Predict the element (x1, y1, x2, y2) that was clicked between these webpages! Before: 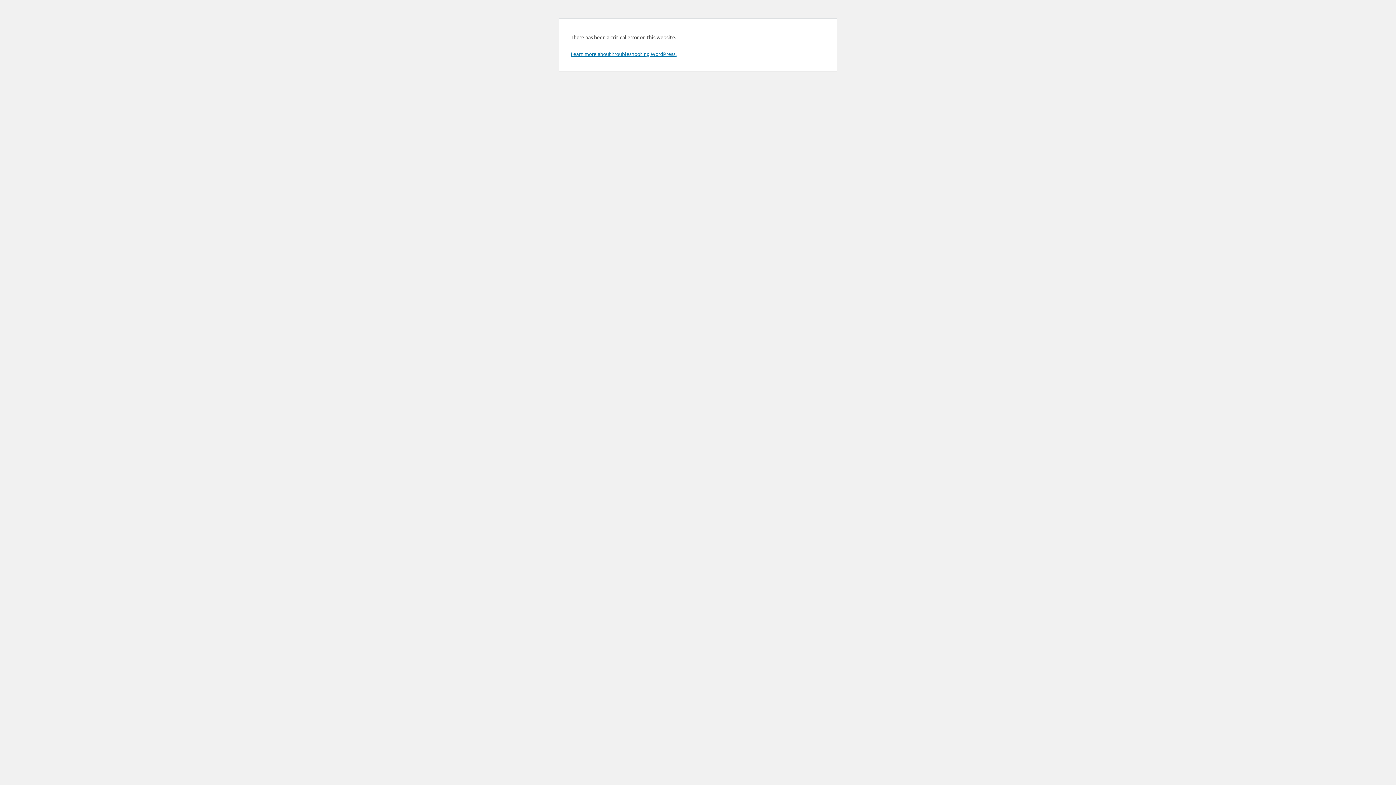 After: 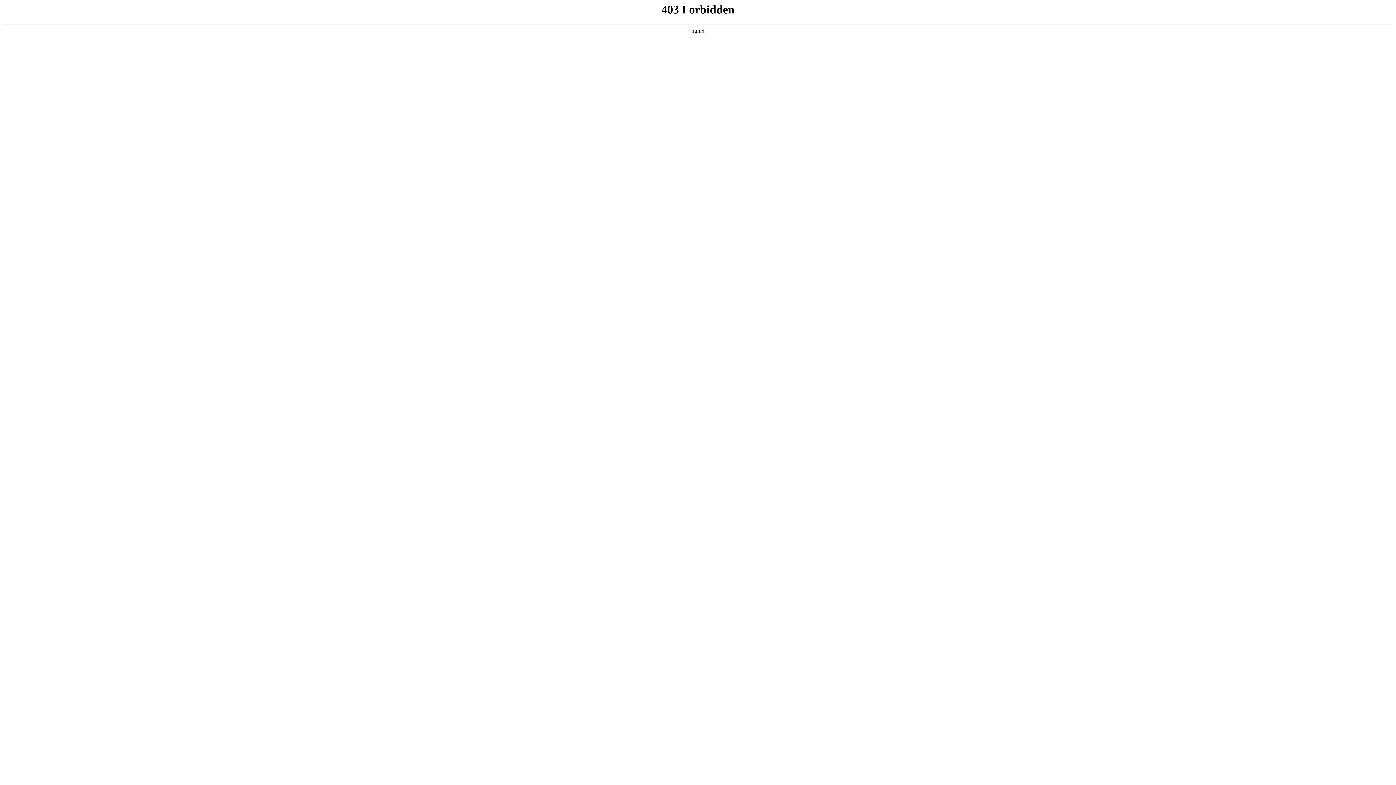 Action: label: Learn more about troubleshooting WordPress. bbox: (570, 50, 676, 57)